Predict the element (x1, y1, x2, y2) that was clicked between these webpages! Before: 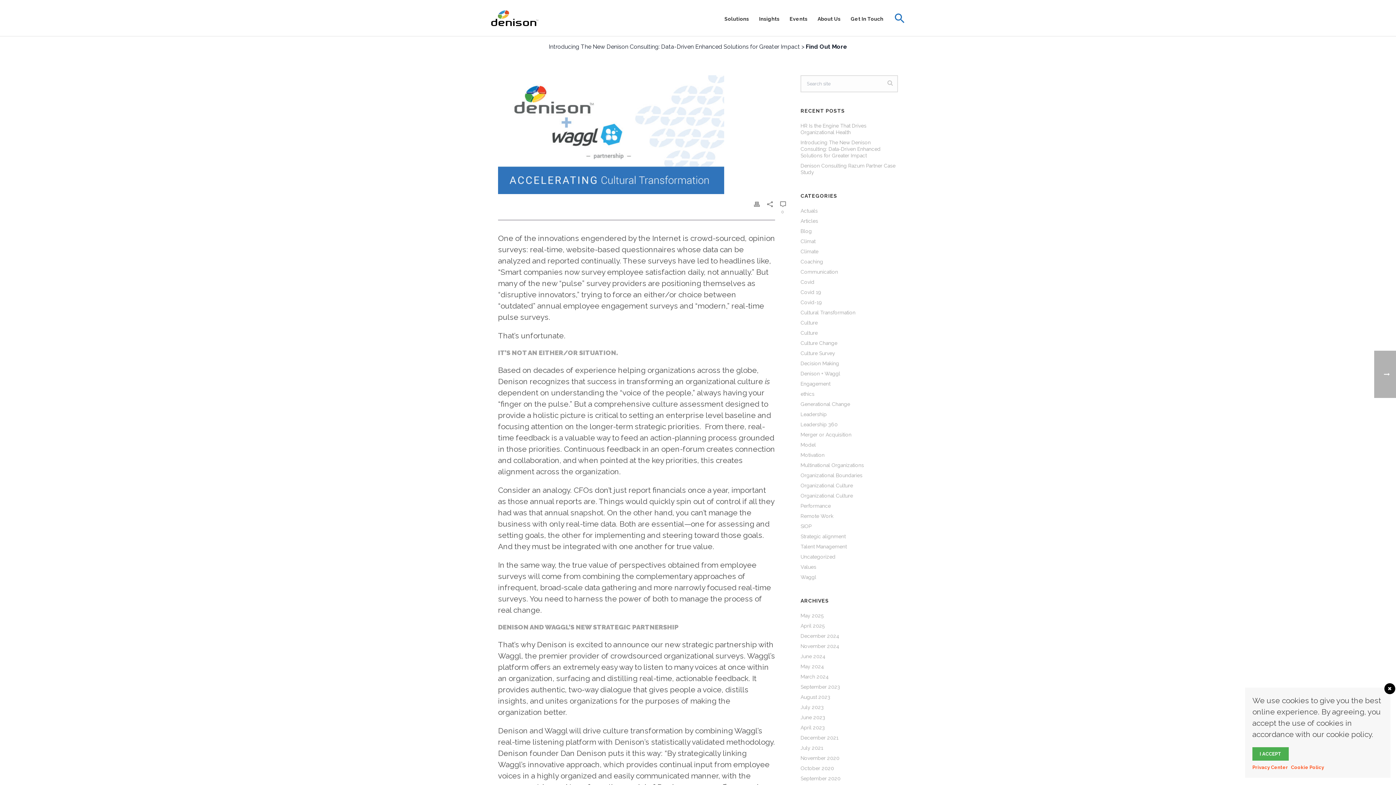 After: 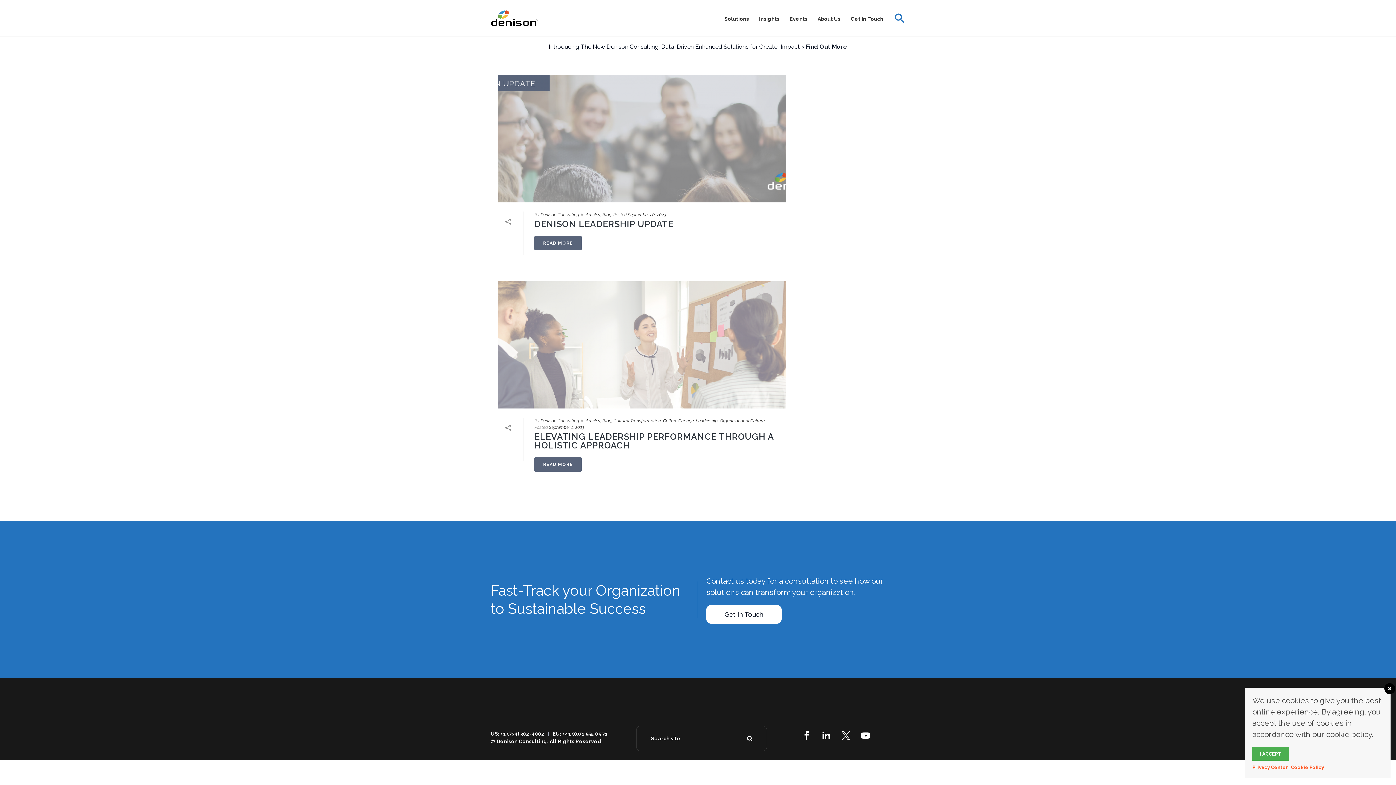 Action: label: September 2023 bbox: (800, 684, 840, 690)